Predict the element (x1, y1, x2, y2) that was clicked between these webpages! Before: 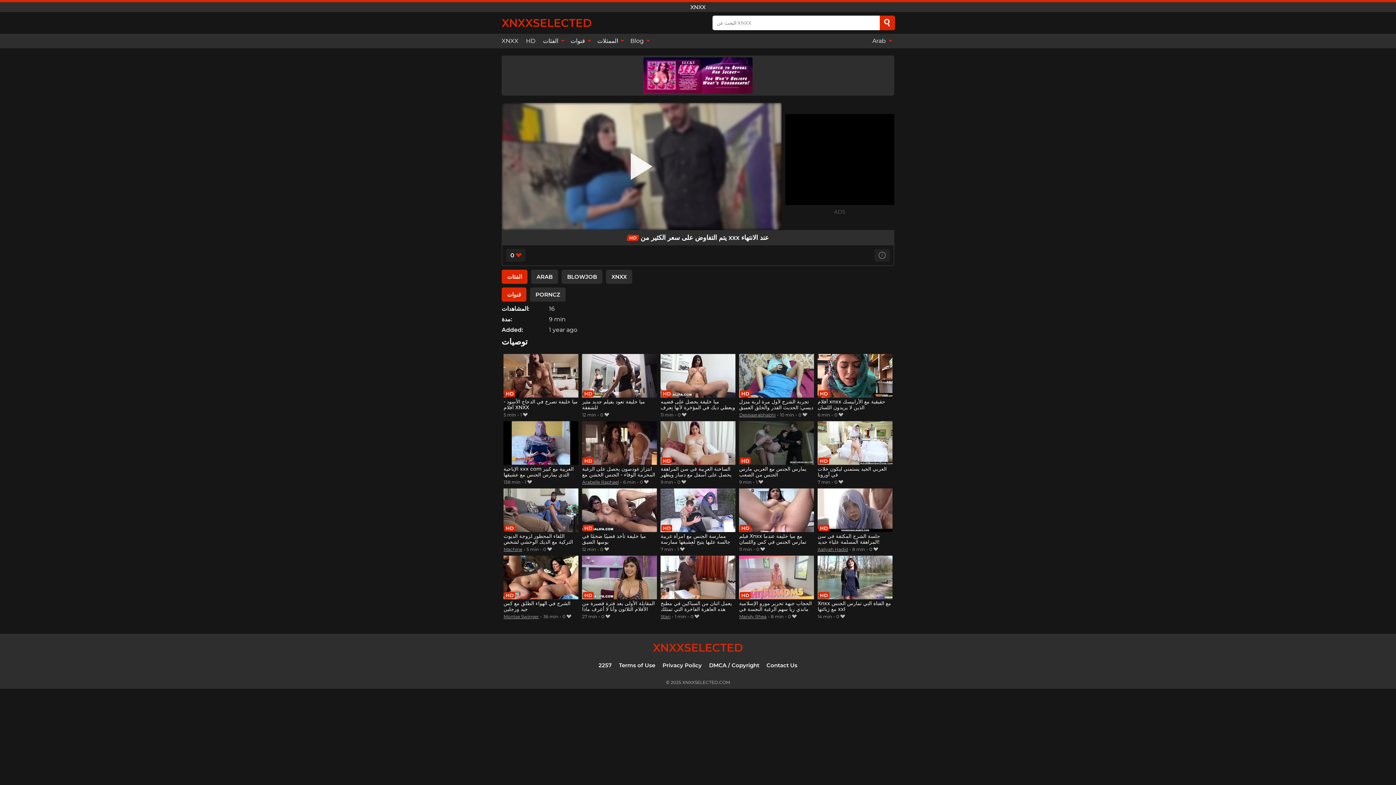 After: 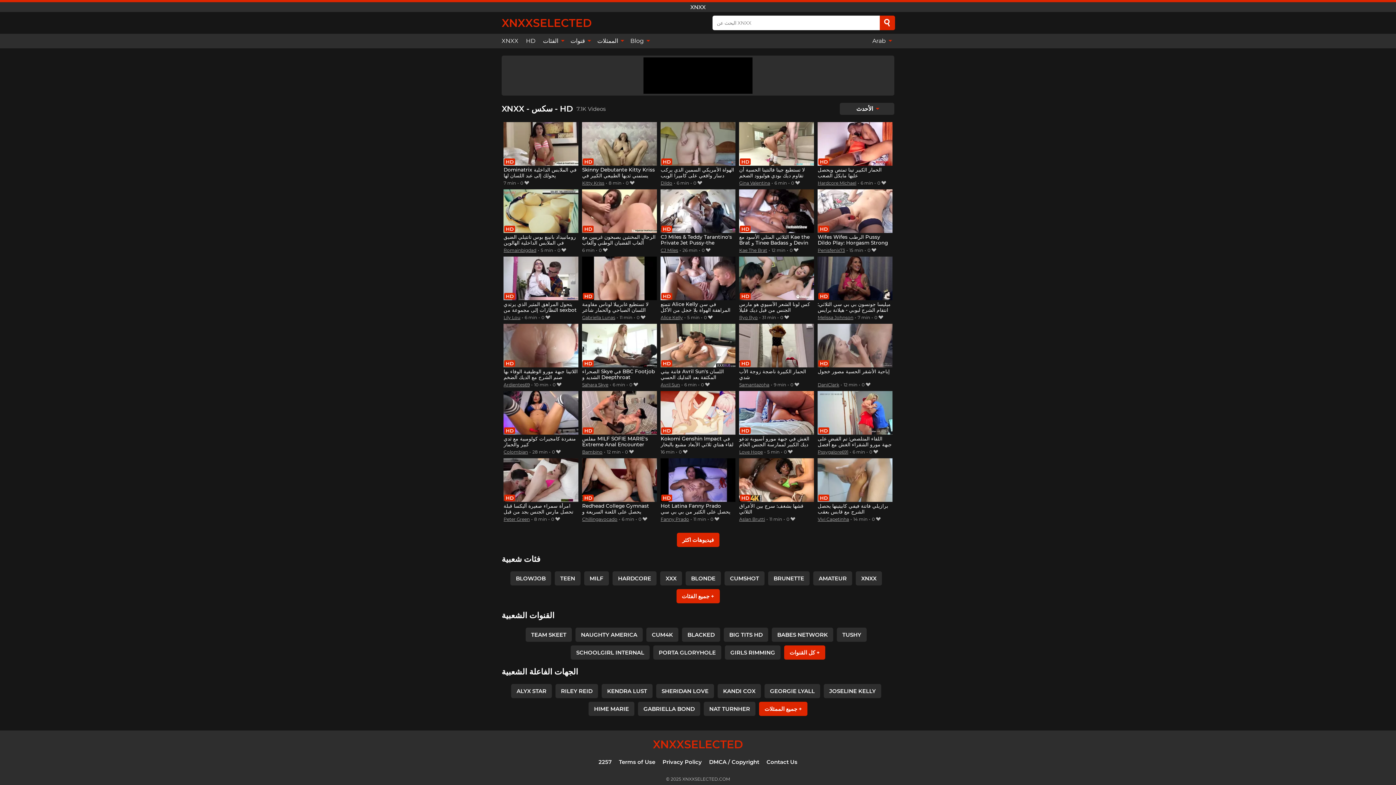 Action: label: HD bbox: (522, 33, 539, 48)